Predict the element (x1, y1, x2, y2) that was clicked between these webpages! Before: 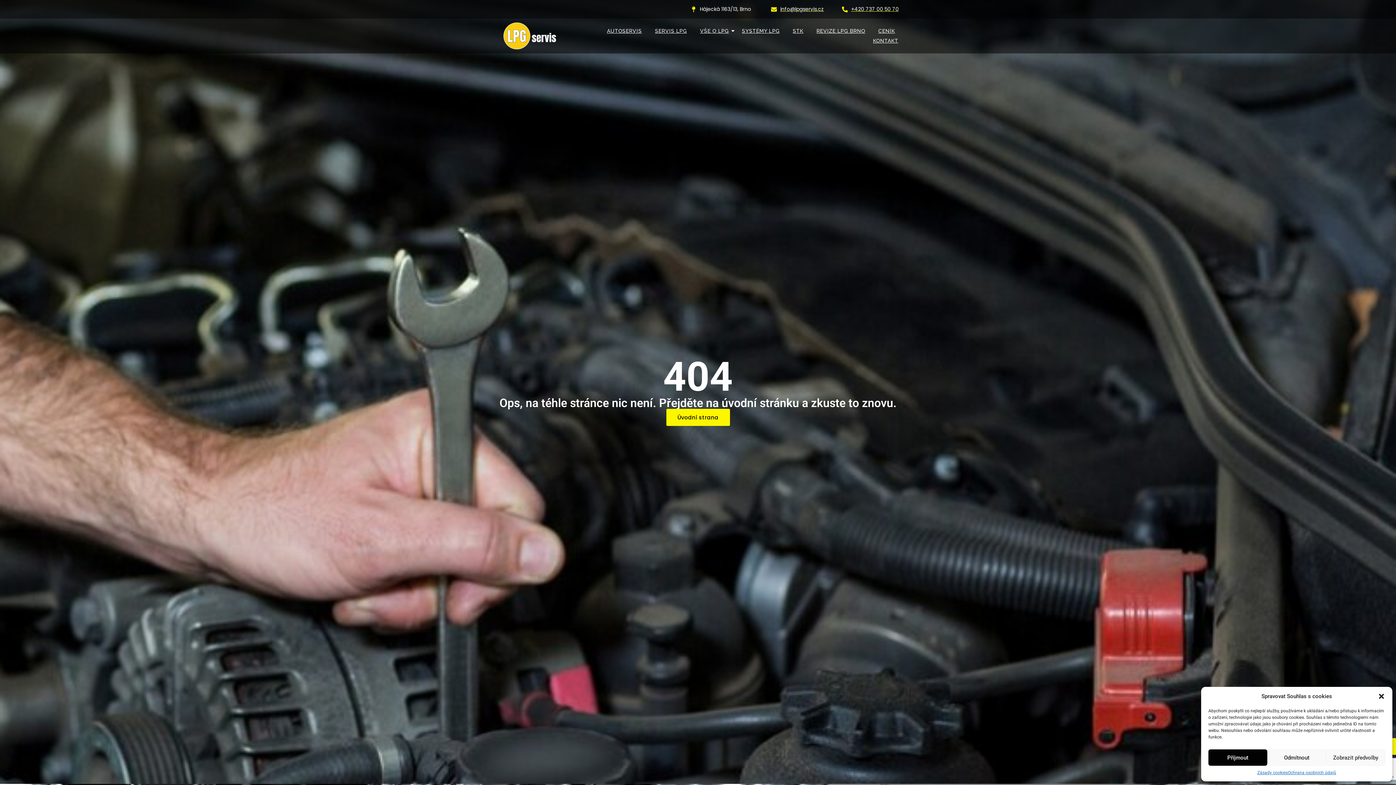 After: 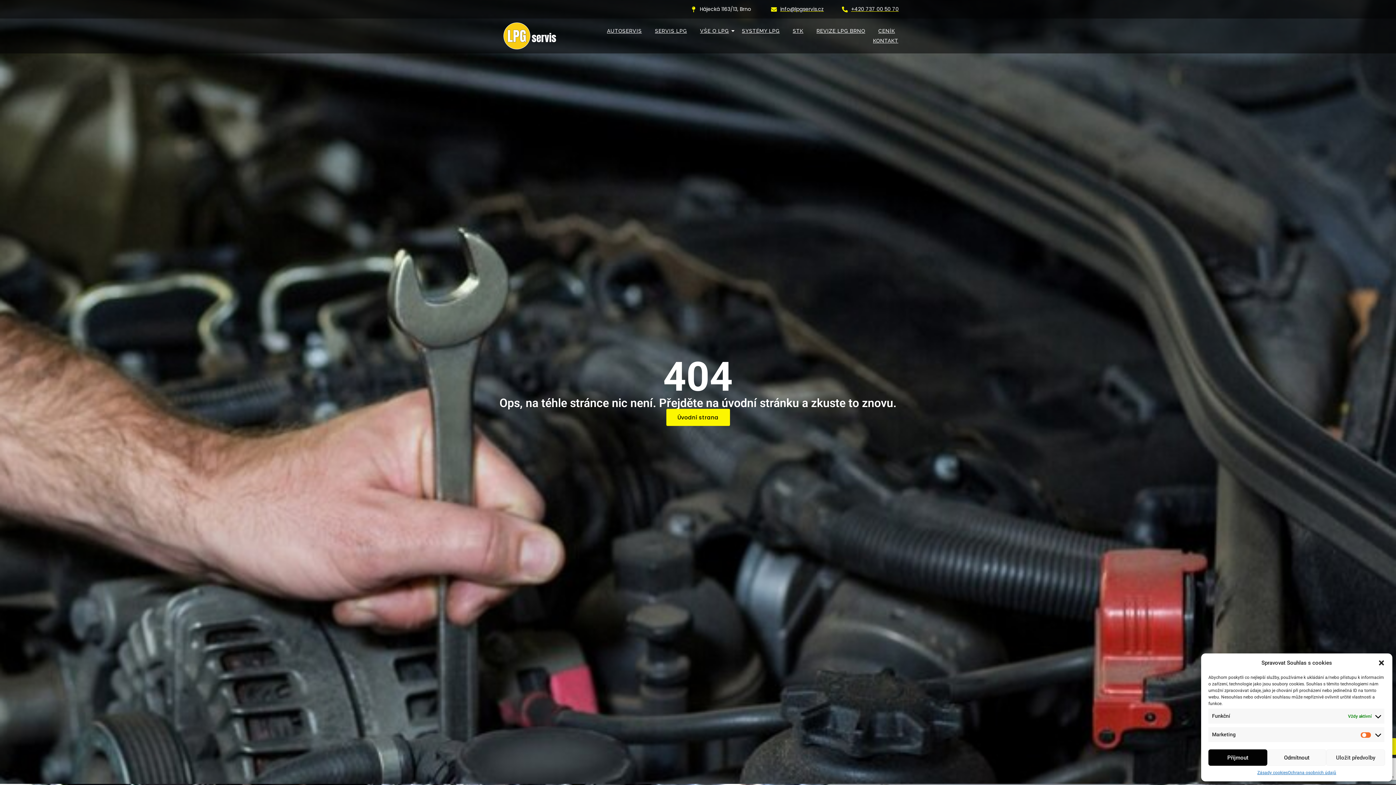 Action: bbox: (1326, 749, 1385, 766) label: Zobrazit předvolby